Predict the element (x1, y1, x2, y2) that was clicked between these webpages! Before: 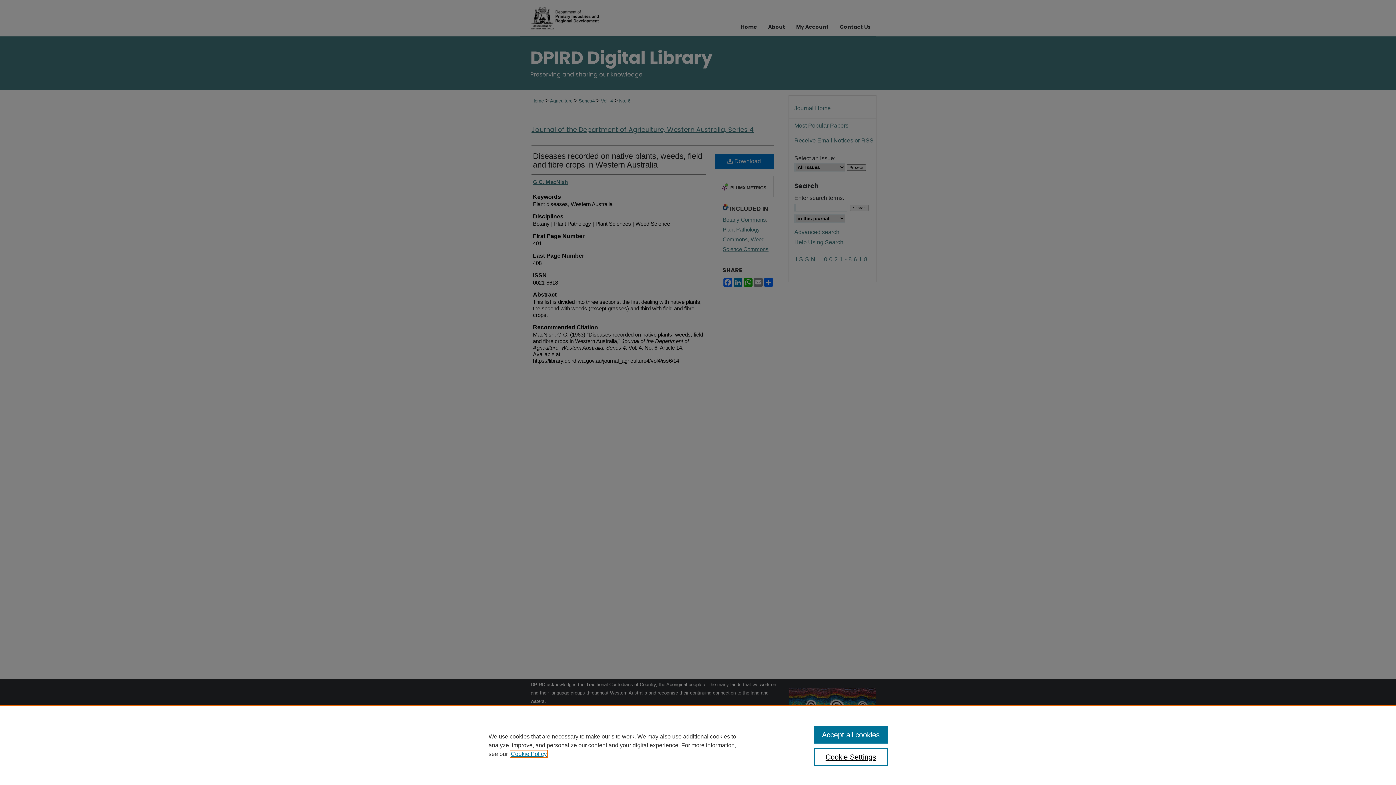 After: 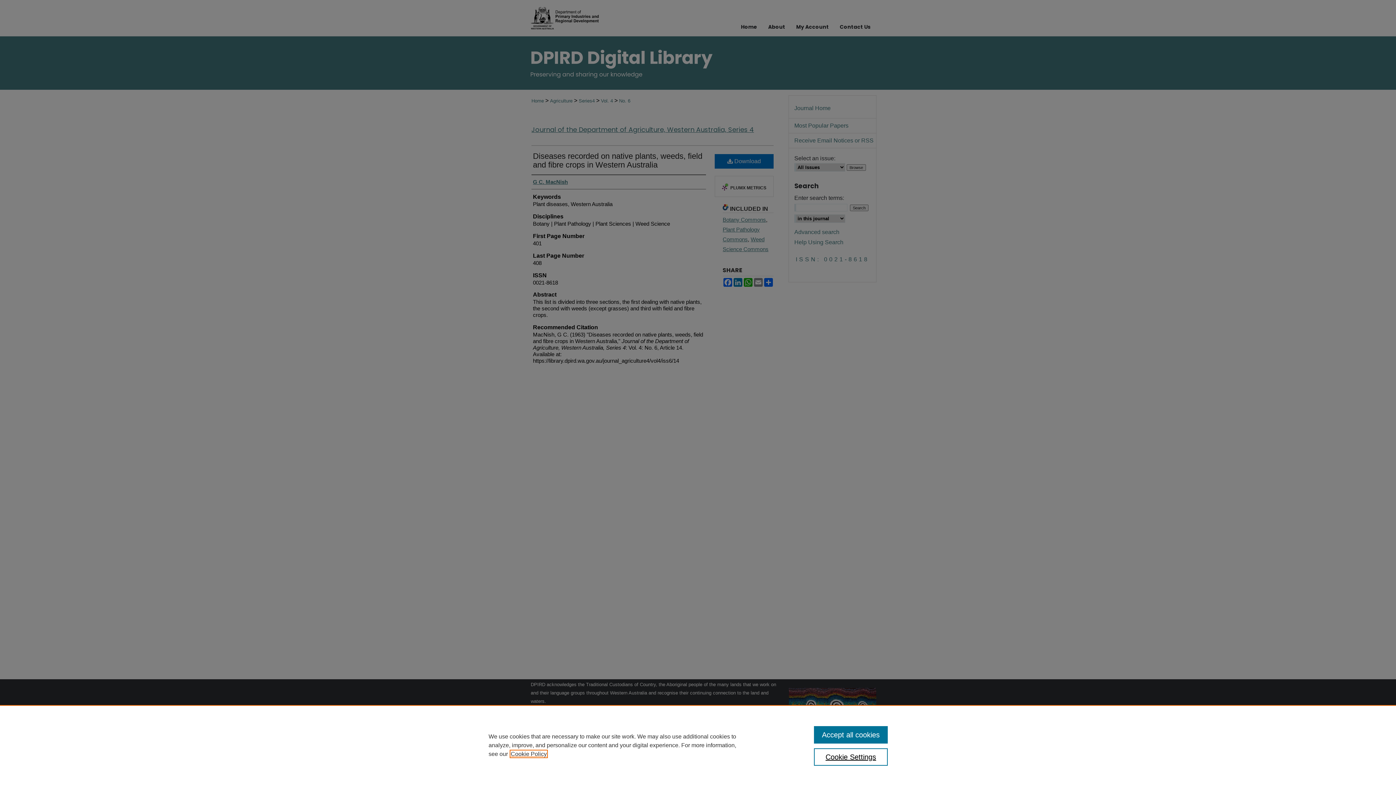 Action: label: , opens in a new tab bbox: (510, 751, 546, 757)